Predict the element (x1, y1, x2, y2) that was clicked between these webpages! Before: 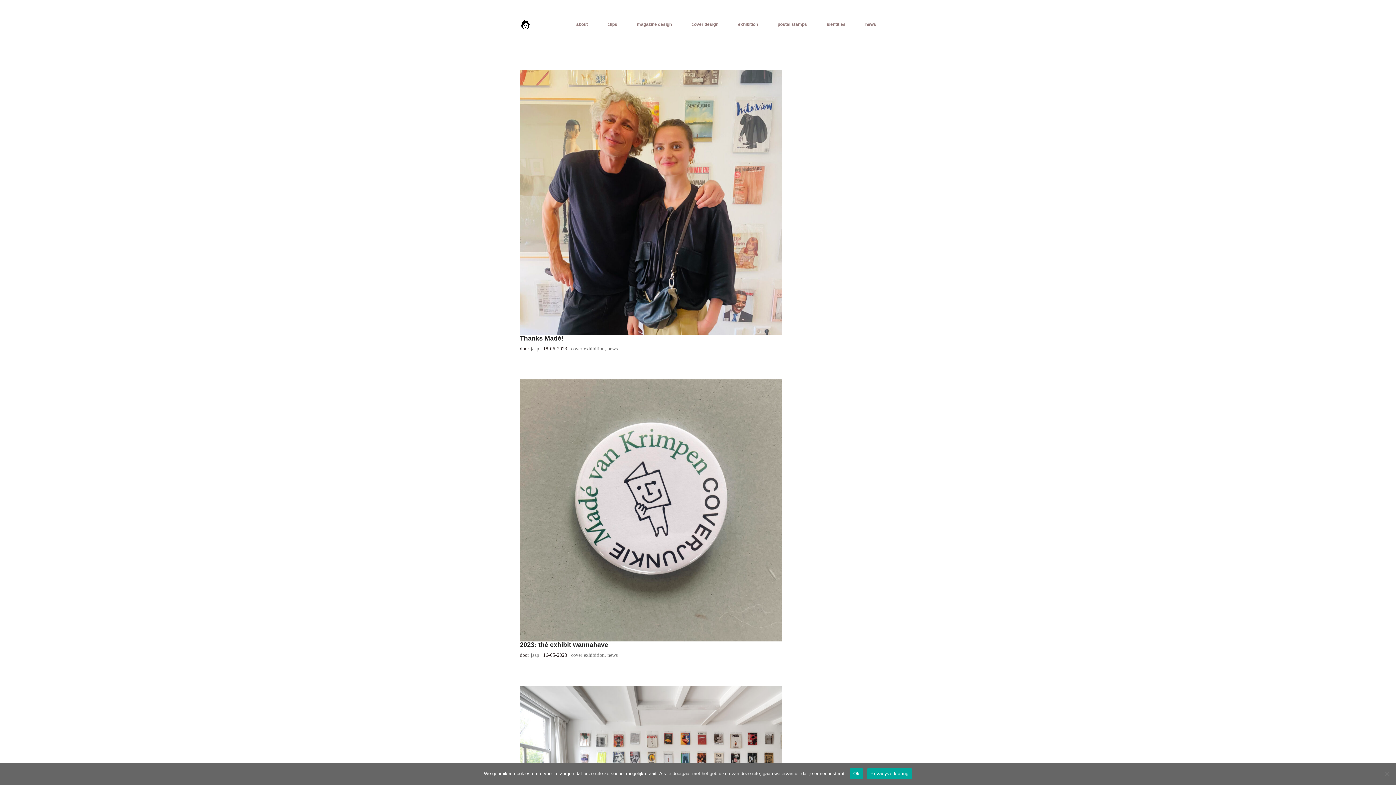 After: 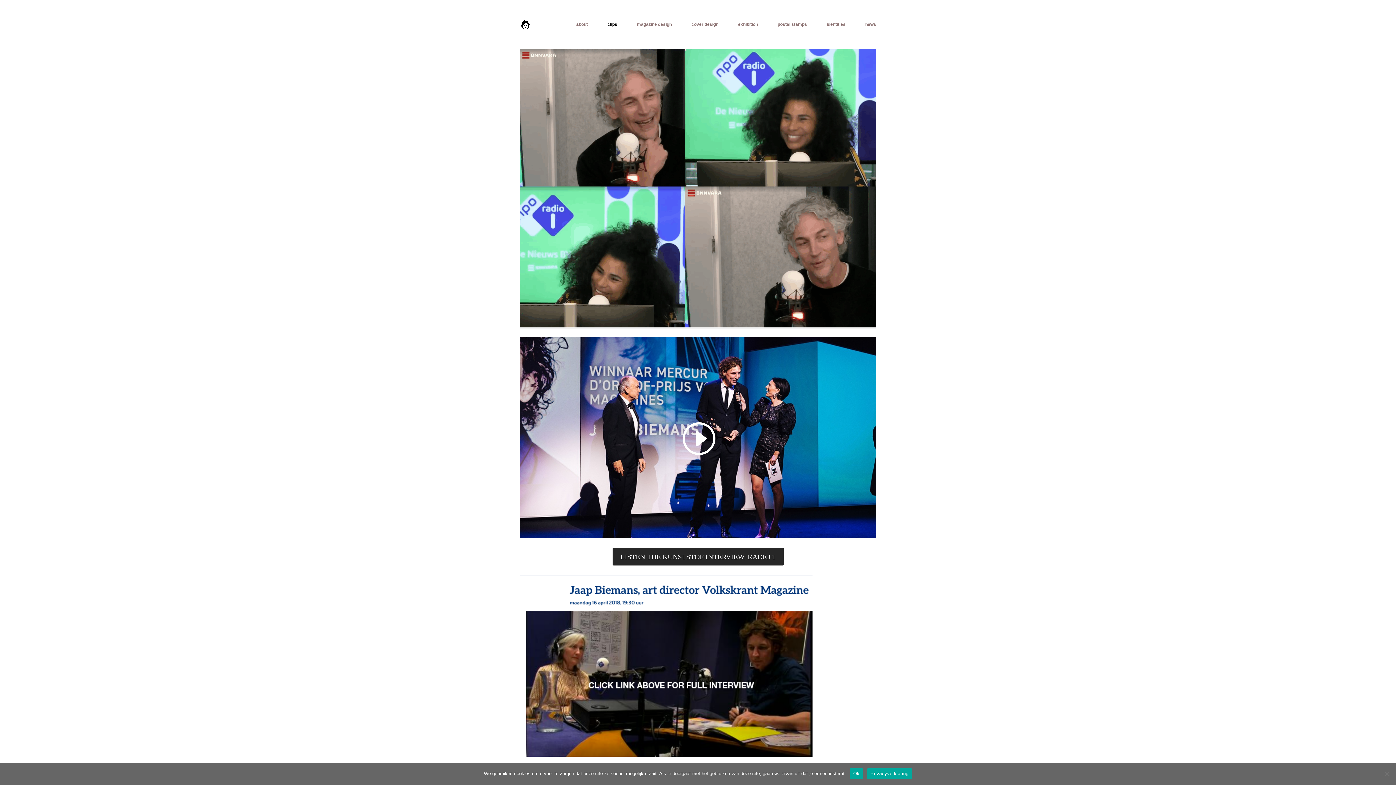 Action: bbox: (607, 21, 617, 48) label: clips